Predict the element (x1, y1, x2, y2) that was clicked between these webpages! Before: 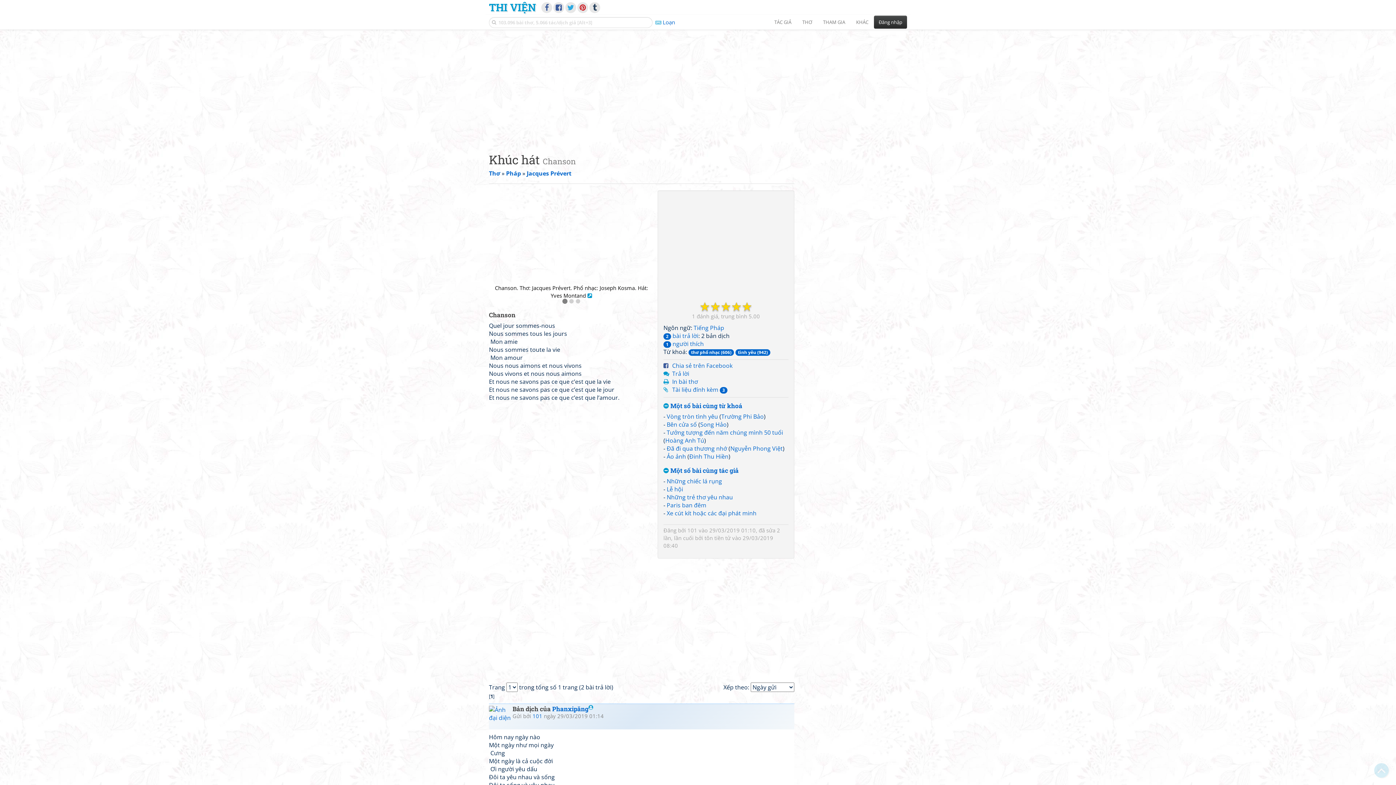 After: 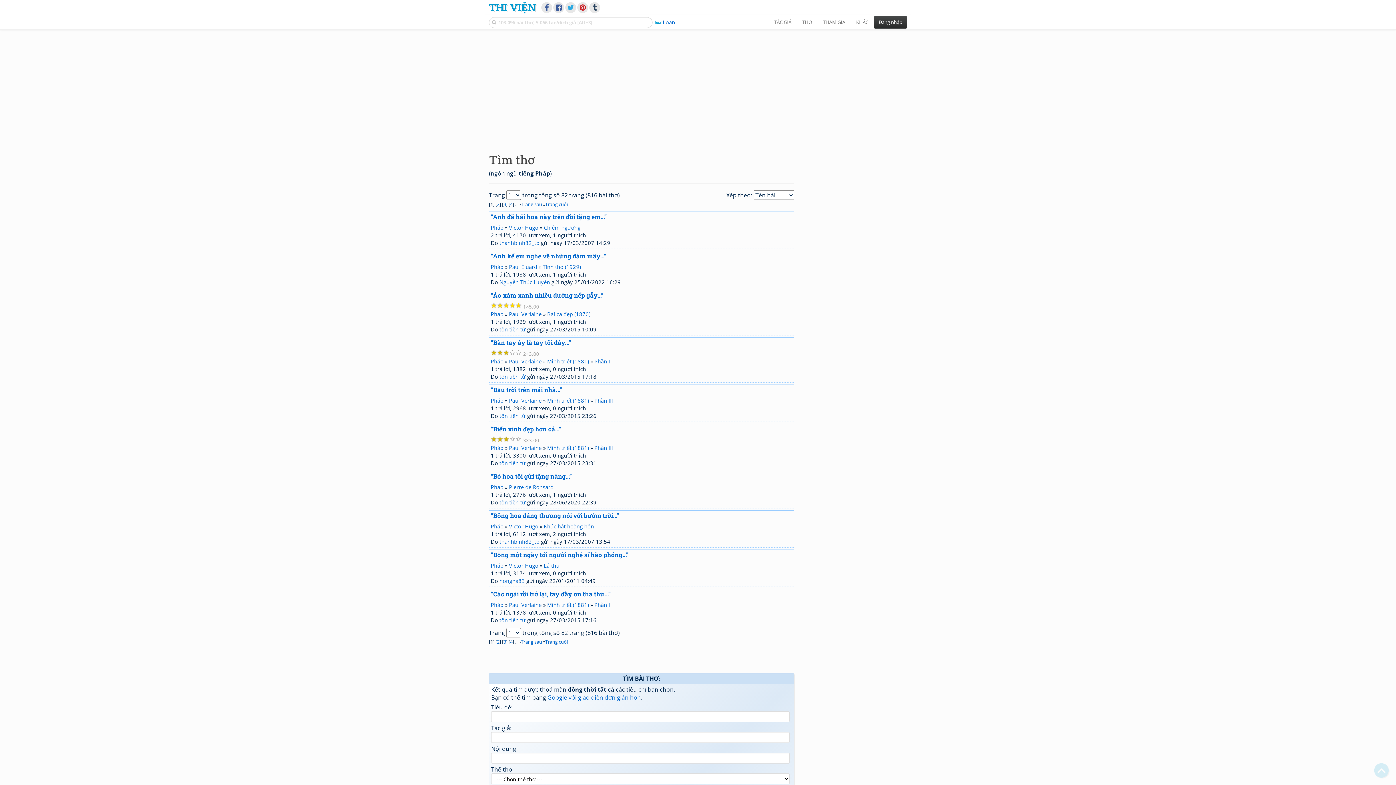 Action: bbox: (693, 324, 724, 332) label: Tiếng Pháp